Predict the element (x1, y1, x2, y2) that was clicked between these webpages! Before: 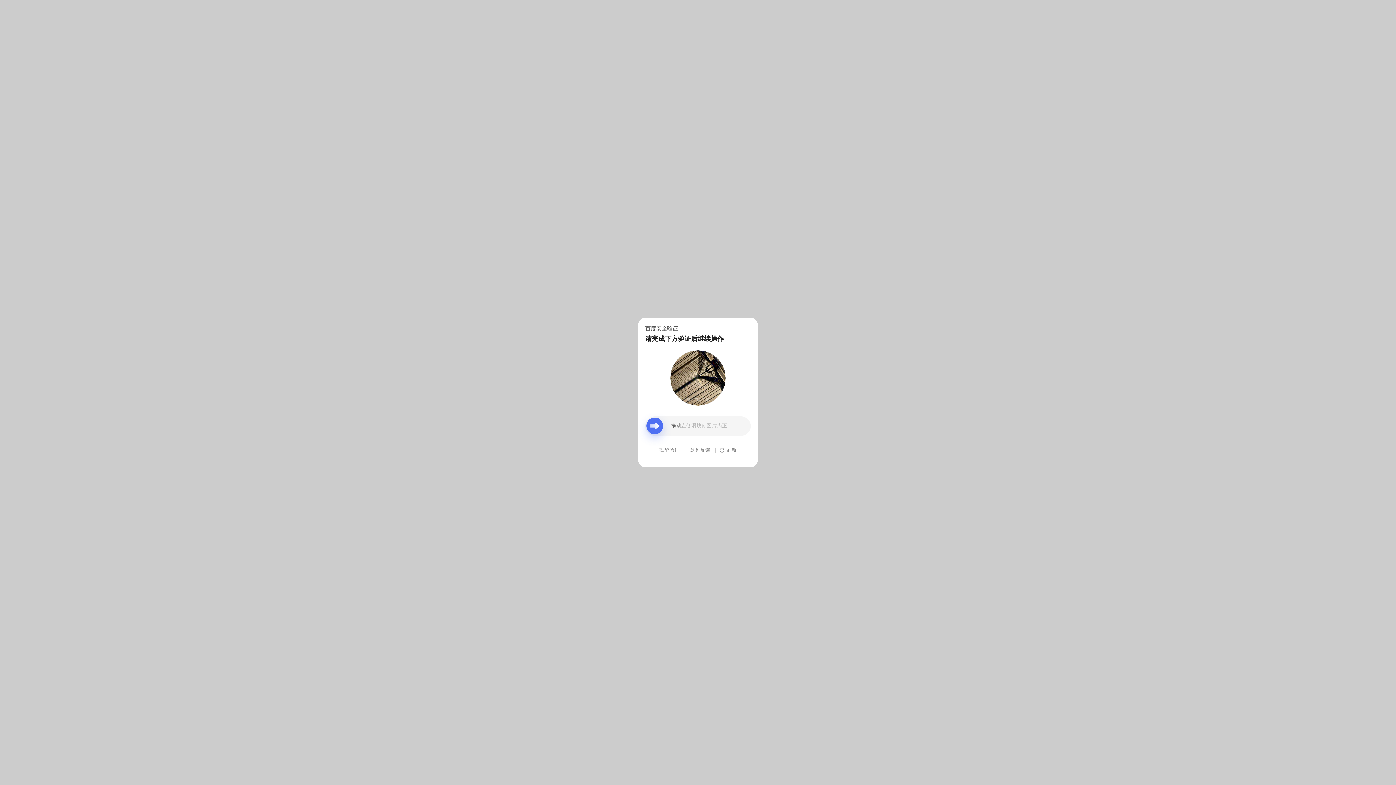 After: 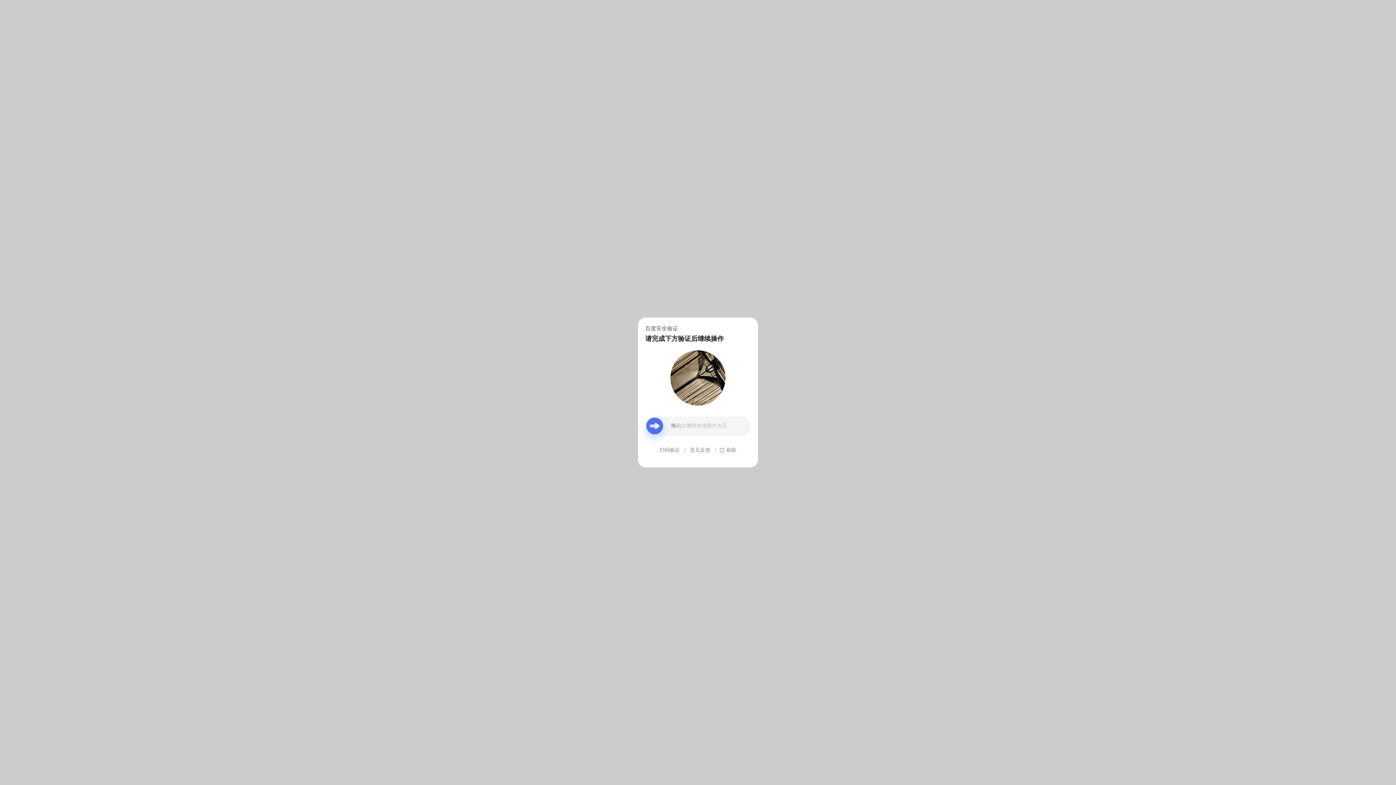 Action: label: 意见反馈 bbox: (690, 439, 710, 461)